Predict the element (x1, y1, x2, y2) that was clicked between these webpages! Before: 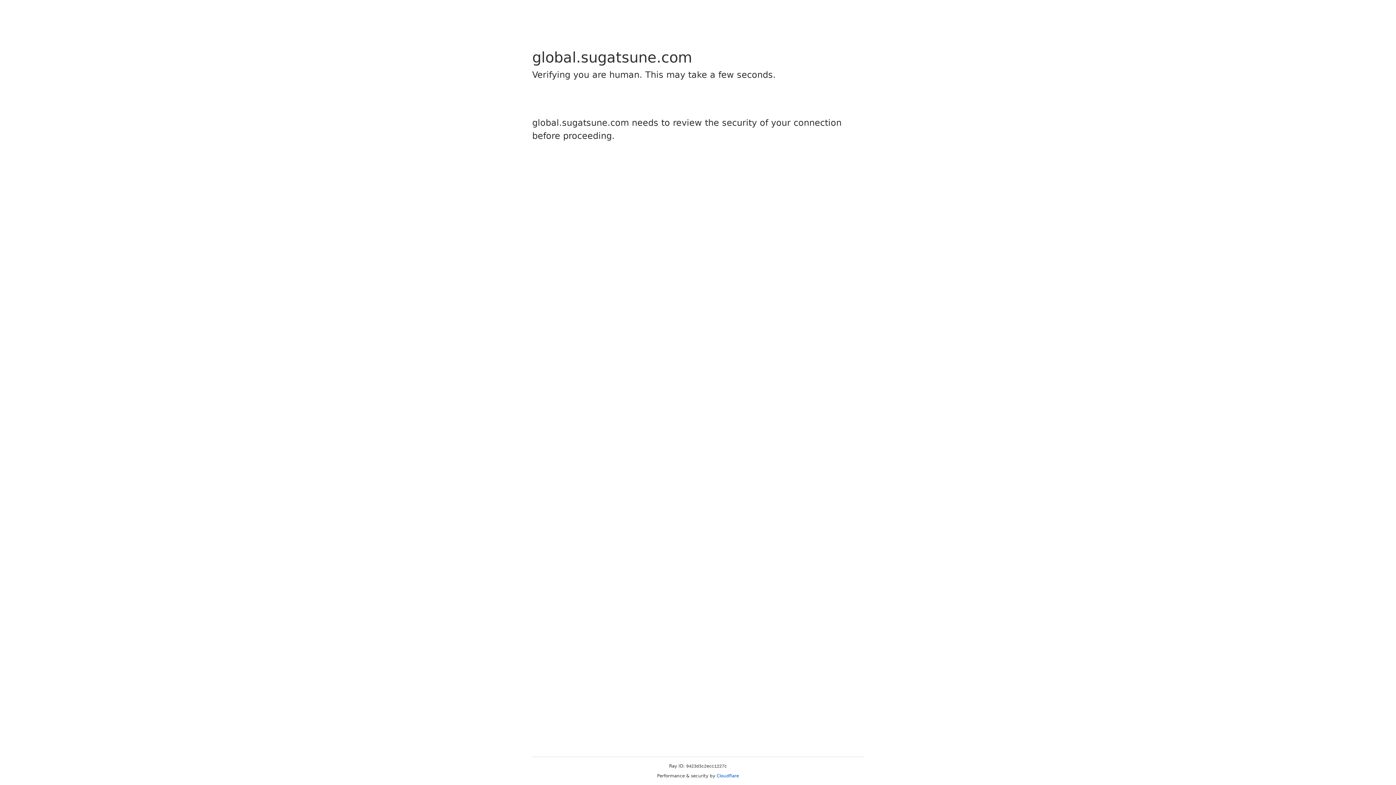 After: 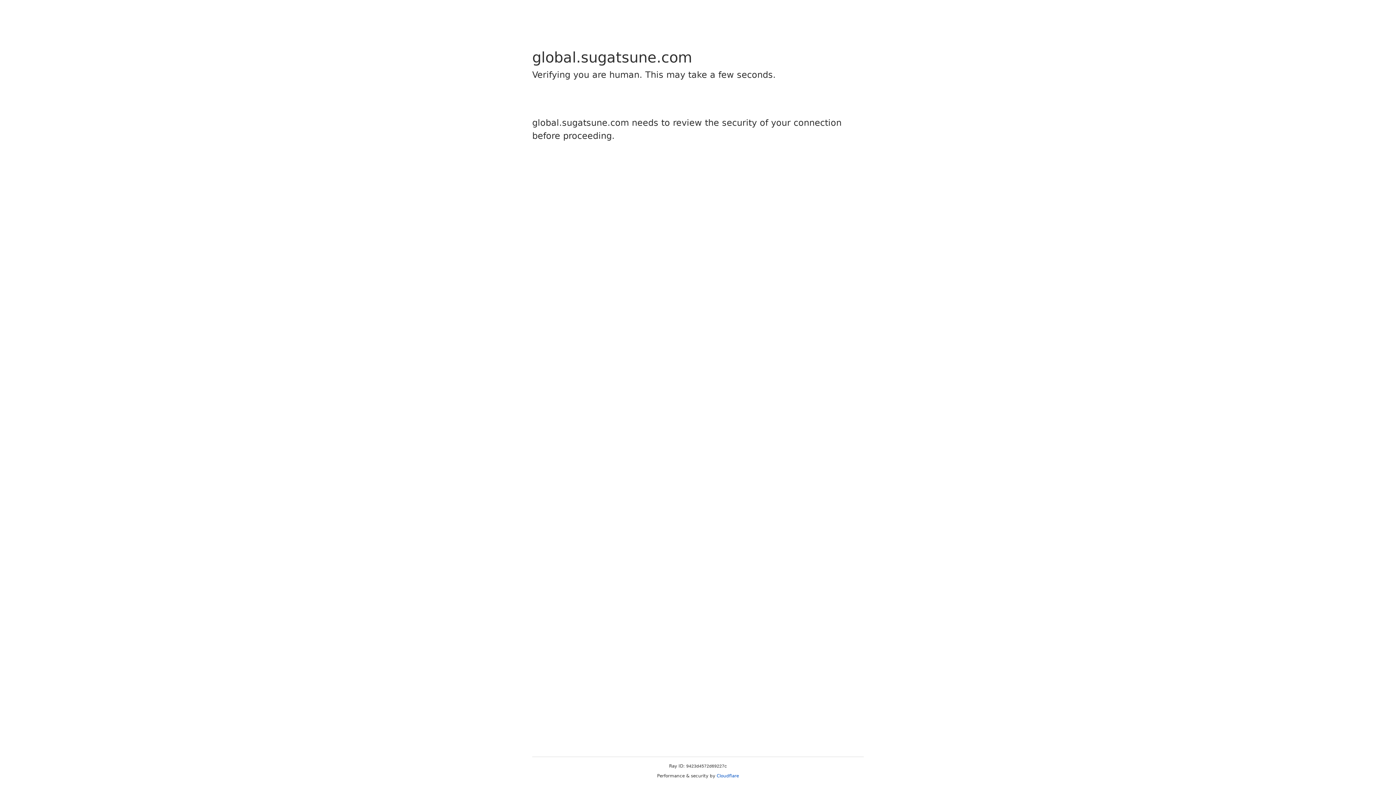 Action: bbox: (716, 773, 739, 778) label: Cloudflare